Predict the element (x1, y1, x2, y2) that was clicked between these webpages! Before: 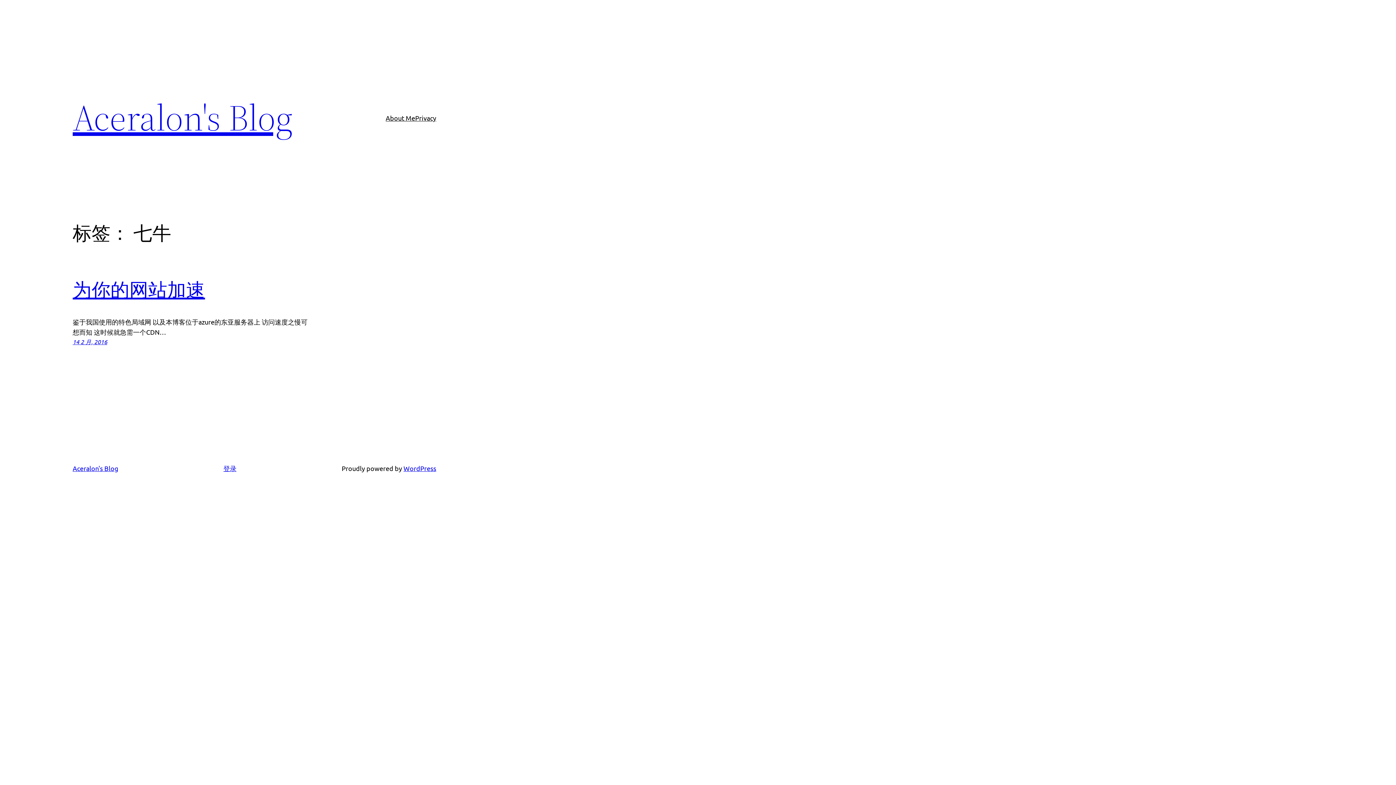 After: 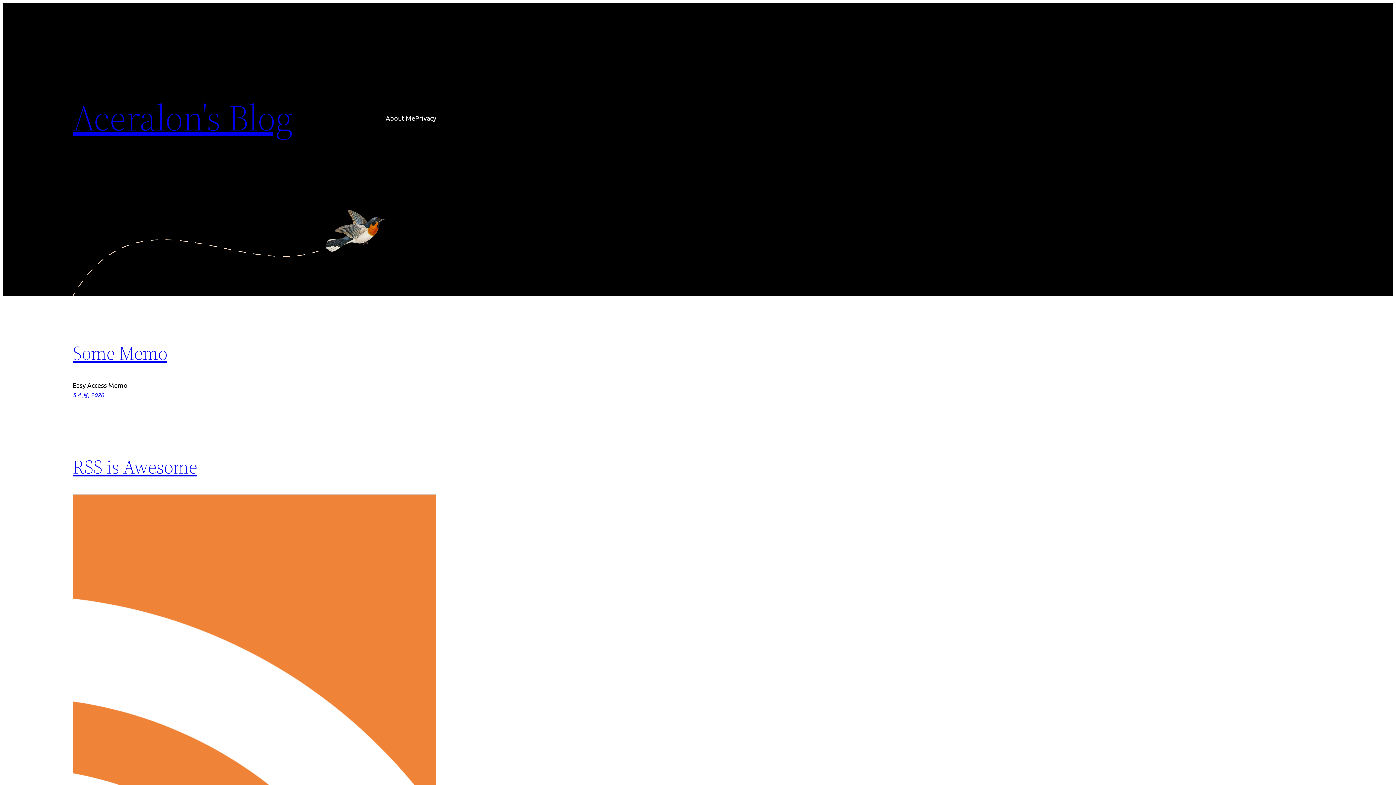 Action: label: Aceralon's Blog bbox: (72, 92, 292, 142)